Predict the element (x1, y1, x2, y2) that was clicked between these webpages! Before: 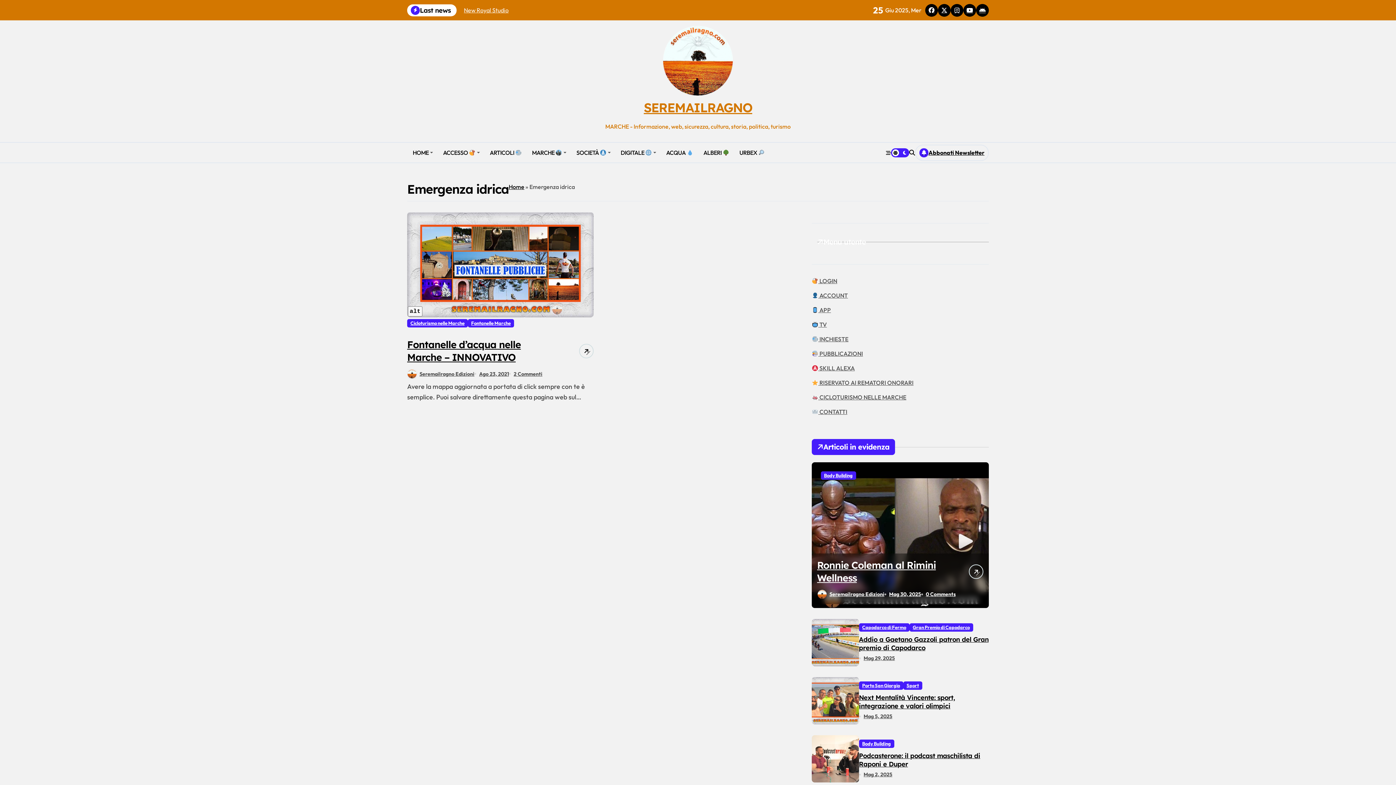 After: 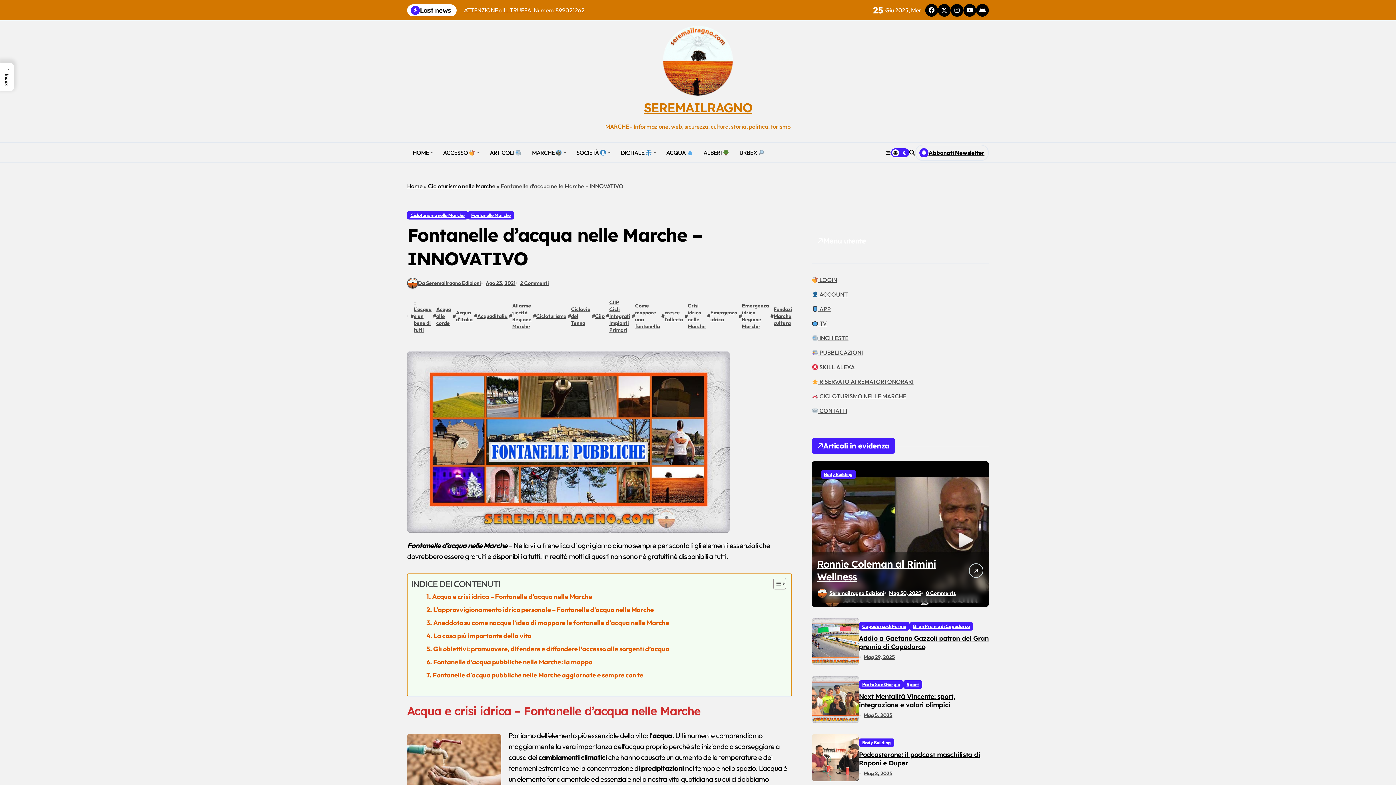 Action: bbox: (513, 369, 542, 378) label: 2 Commenti